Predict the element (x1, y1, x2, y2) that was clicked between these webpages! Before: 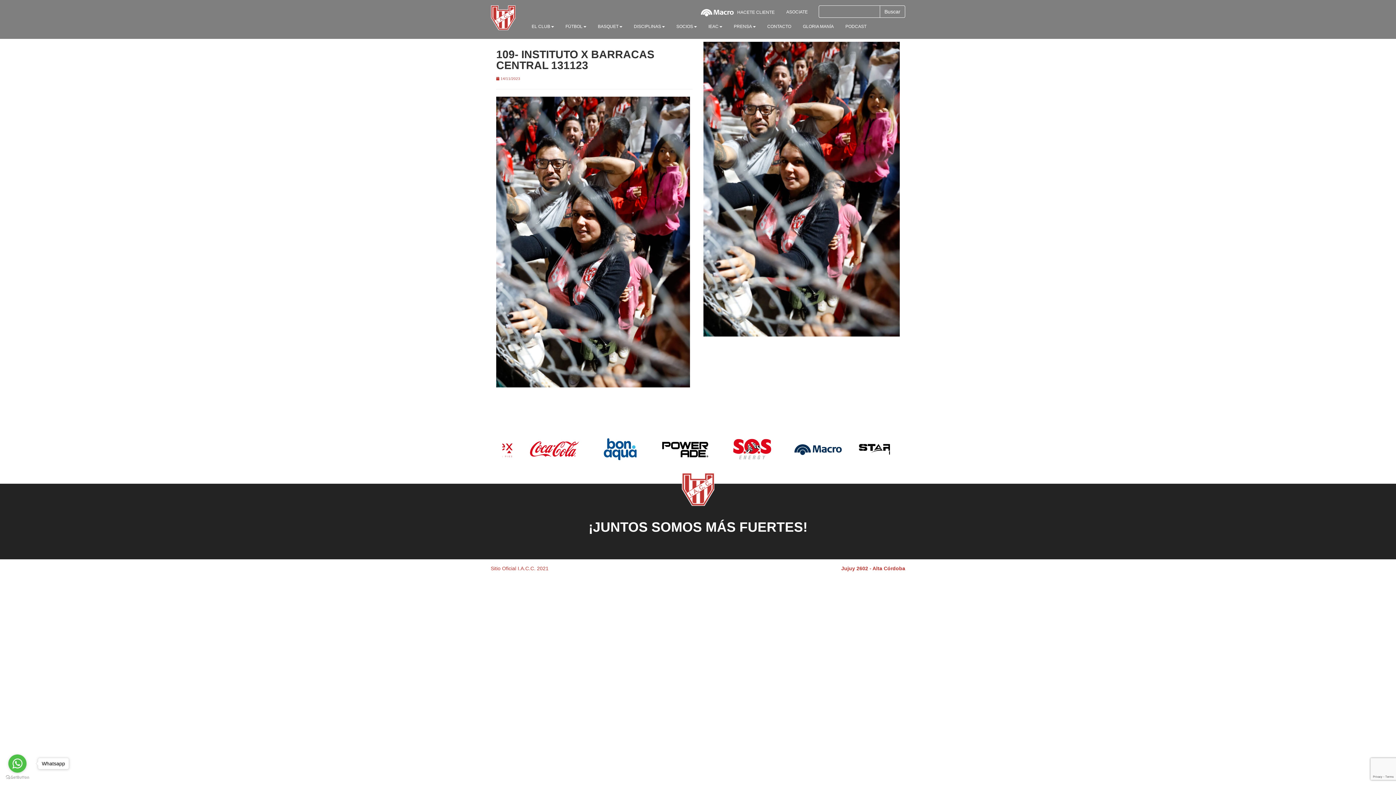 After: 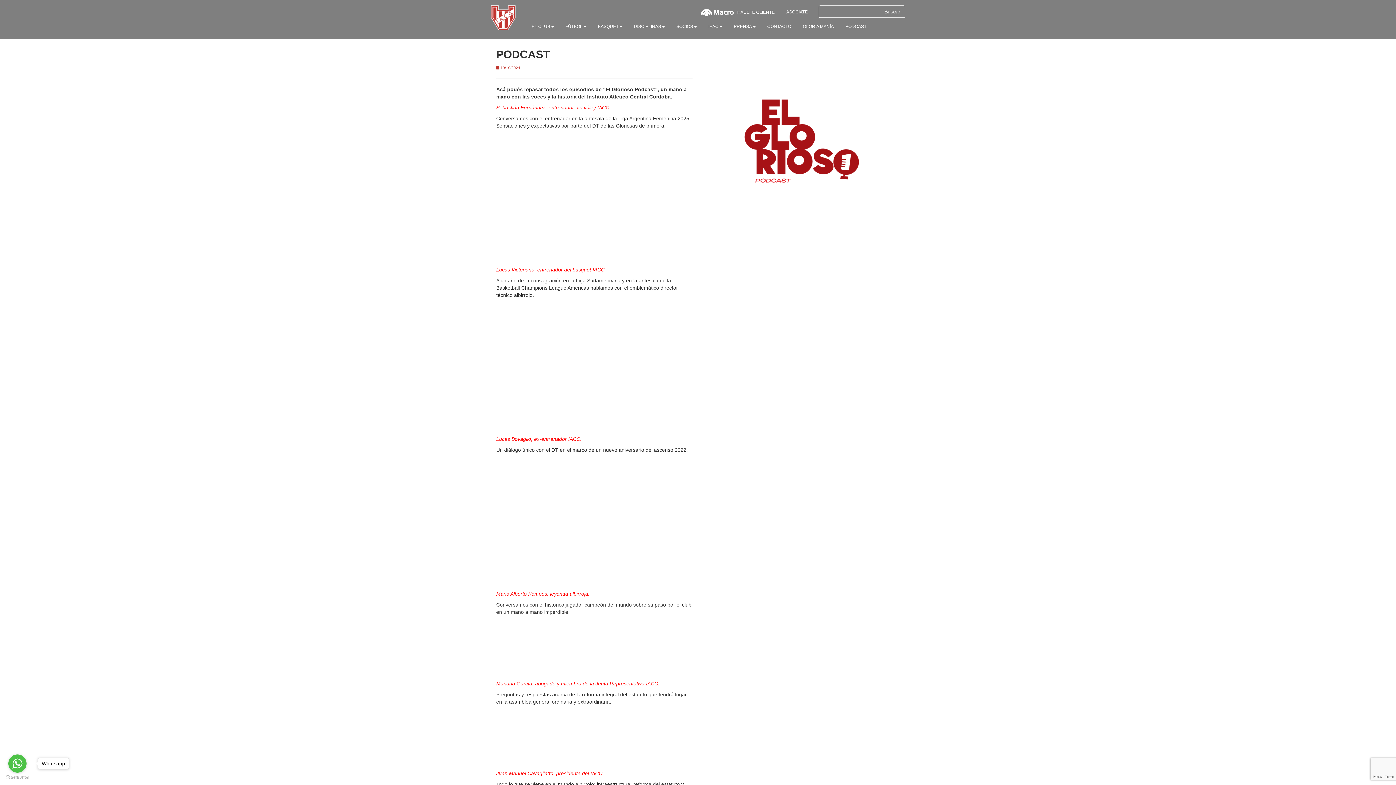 Action: bbox: (840, 20, 872, 33) label: PODCAST